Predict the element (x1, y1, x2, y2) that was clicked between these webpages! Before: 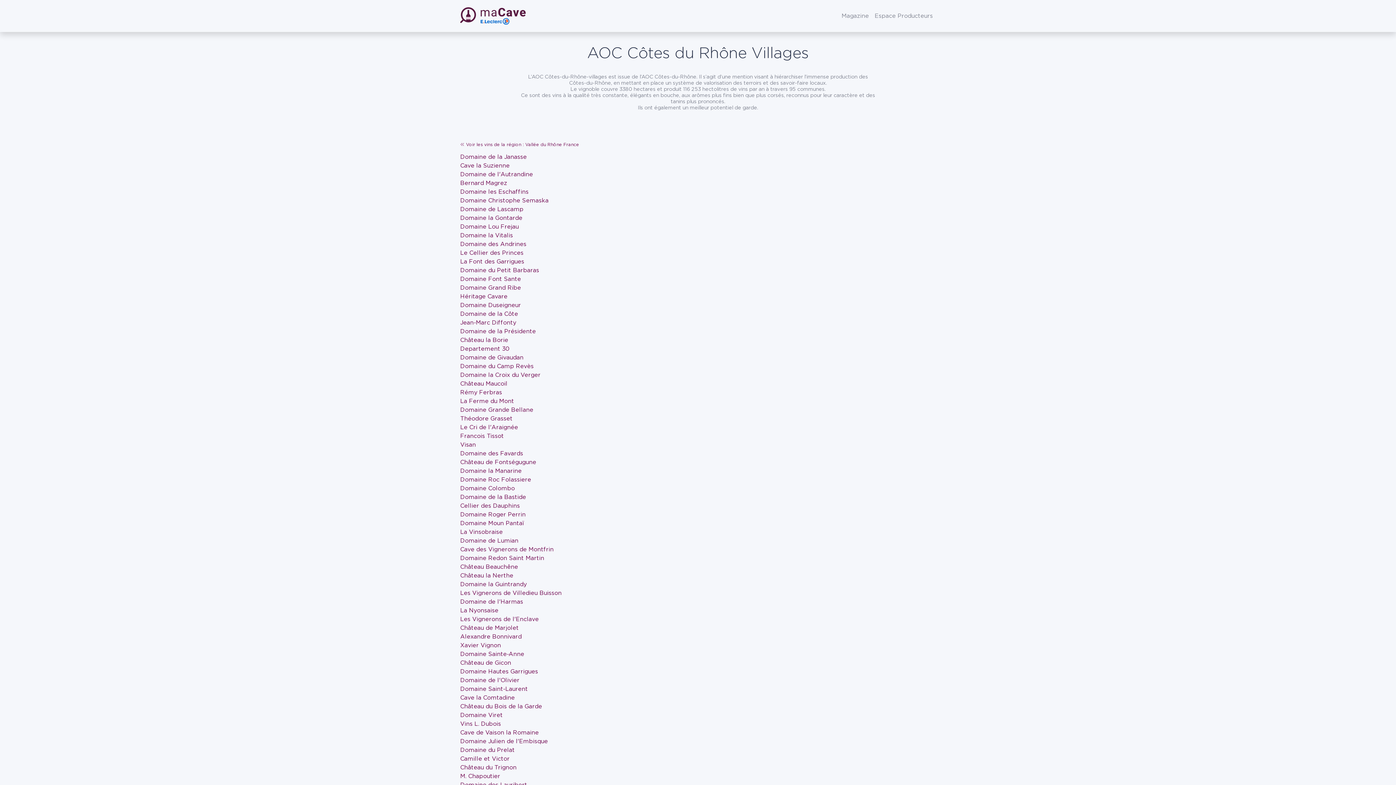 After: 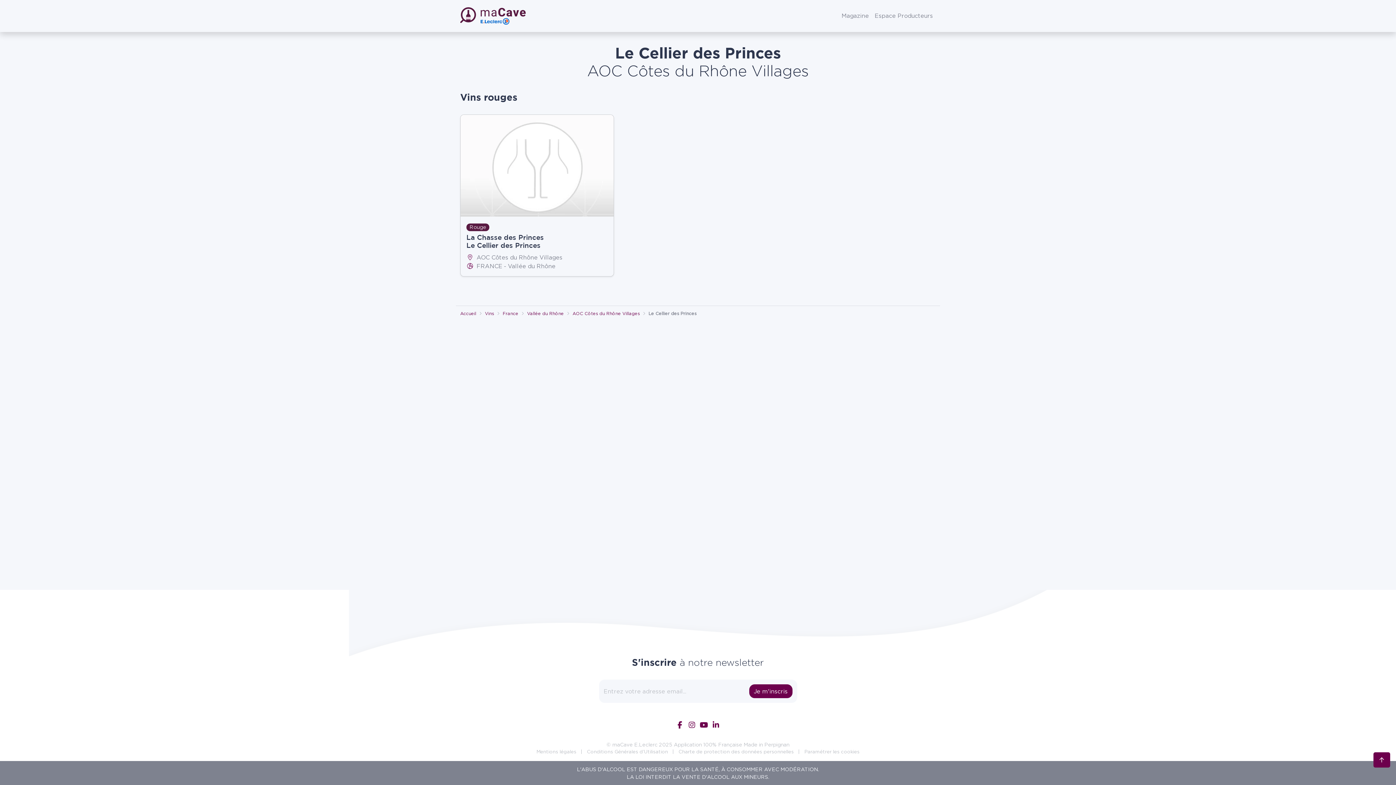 Action: label: Le Cellier des Princes bbox: (460, 249, 523, 256)